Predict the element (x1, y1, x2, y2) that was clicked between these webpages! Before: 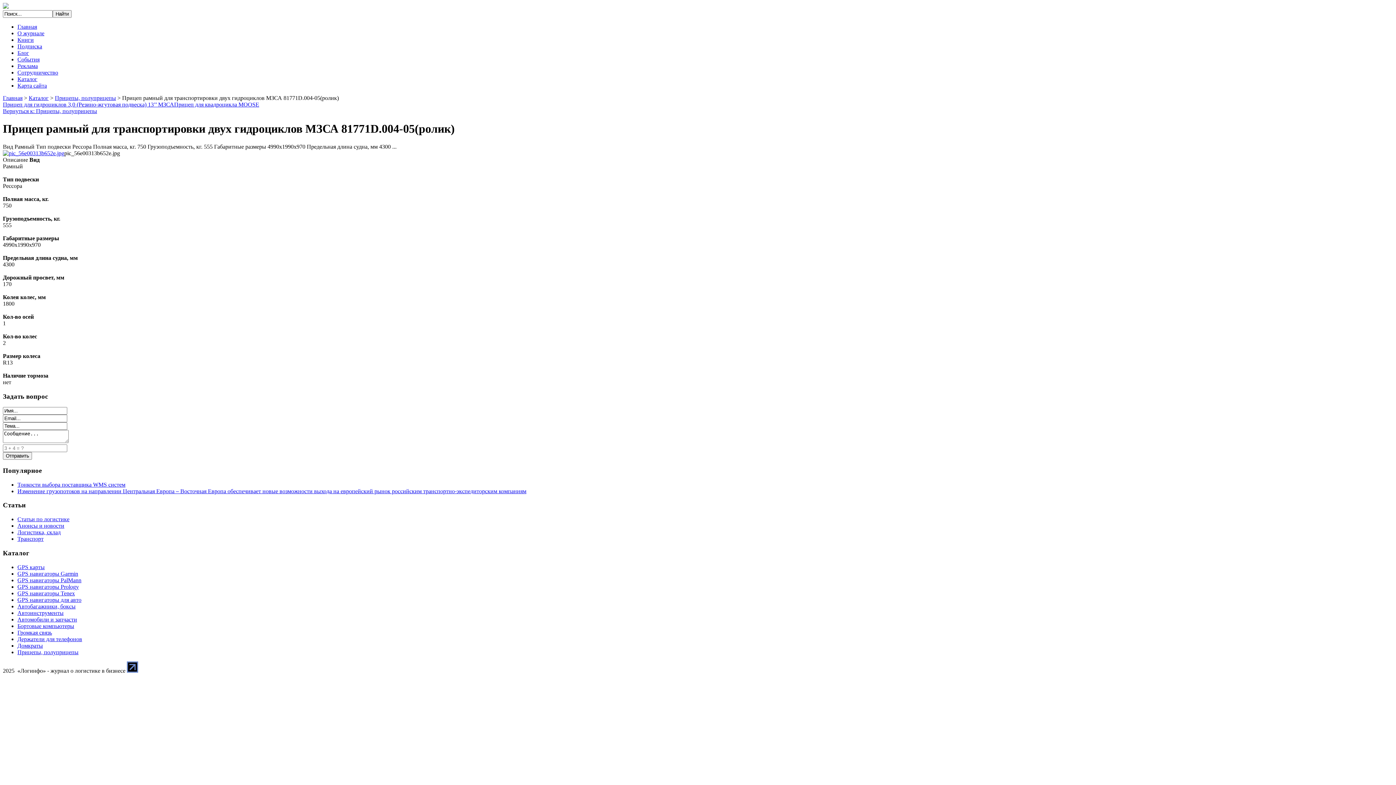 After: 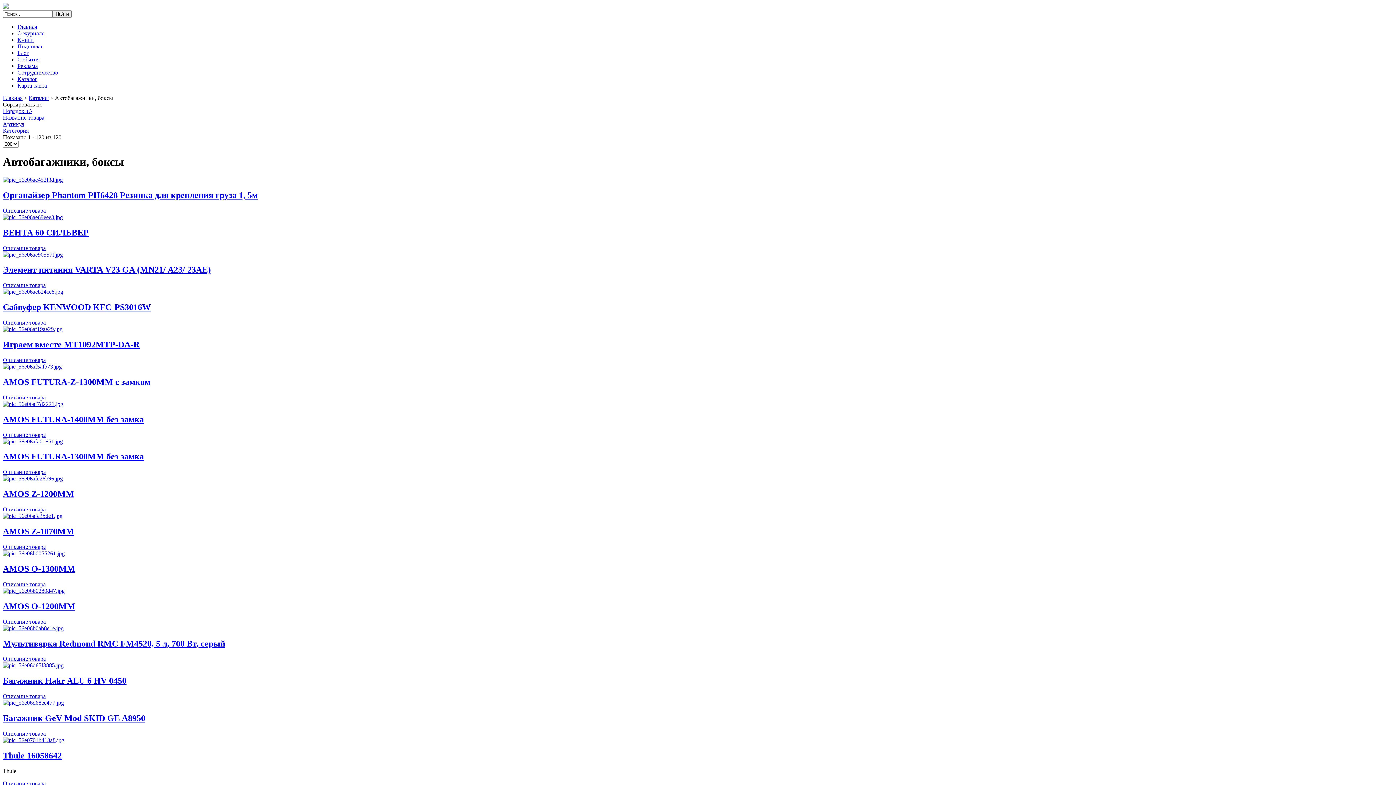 Action: bbox: (17, 603, 75, 609) label: Автобагажники, боксы